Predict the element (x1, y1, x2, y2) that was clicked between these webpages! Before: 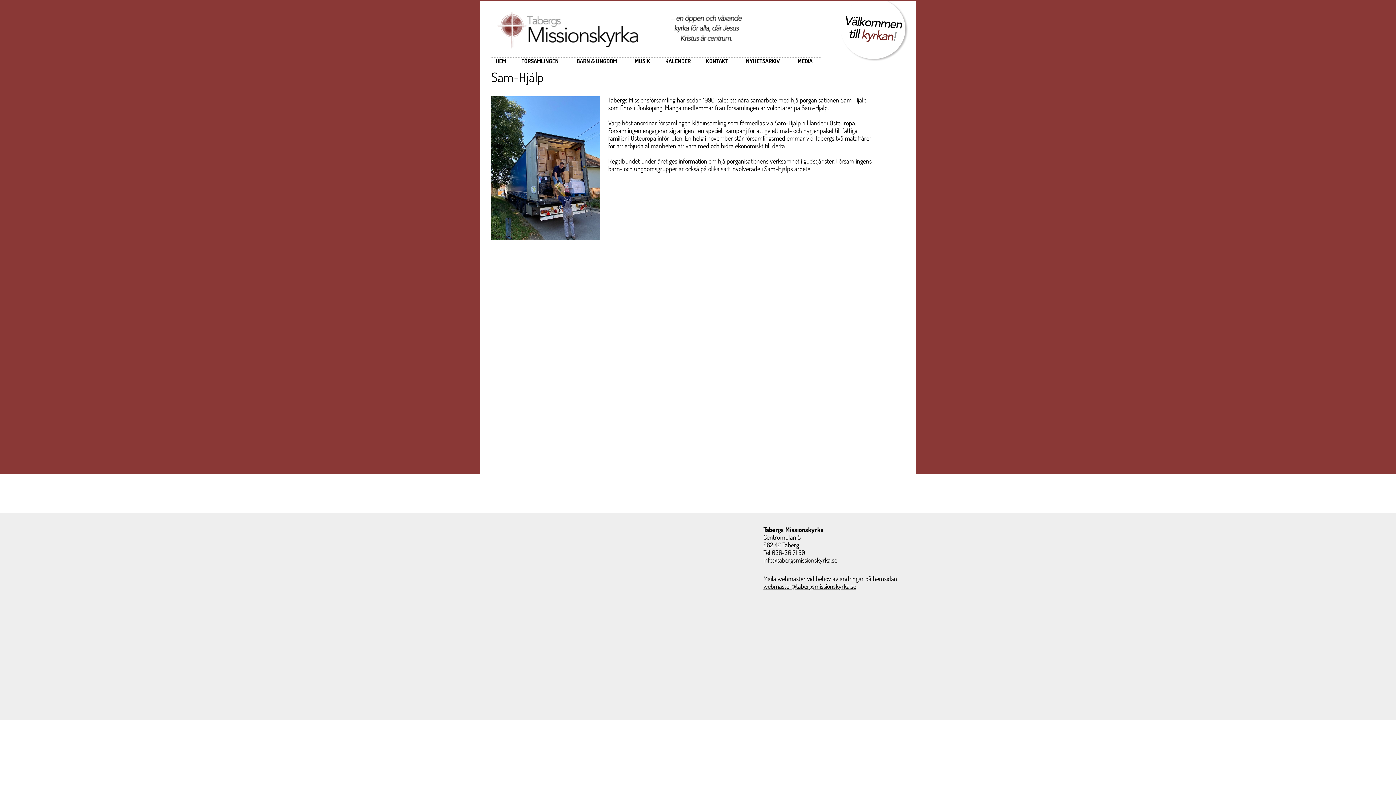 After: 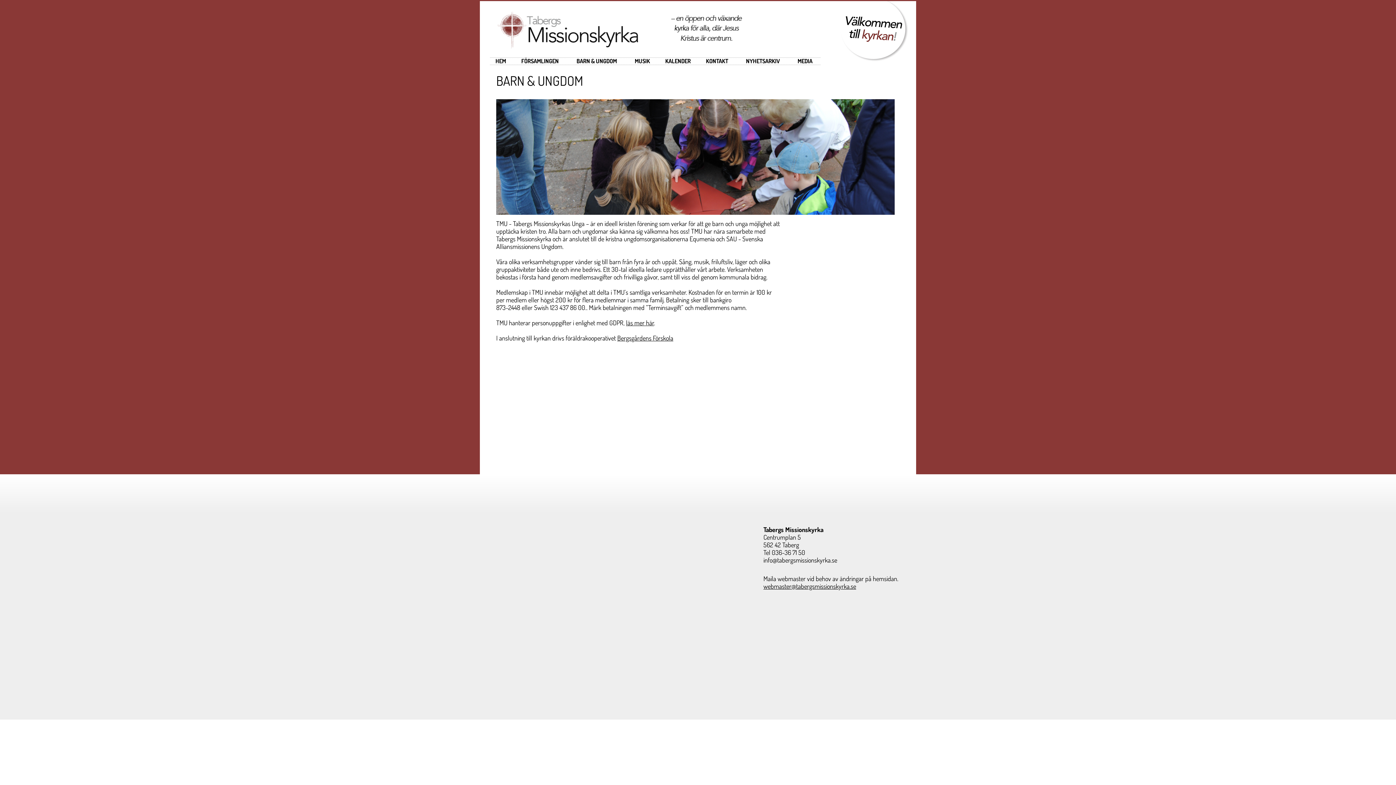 Action: label: BARN & UNGDOM bbox: (568, 57, 625, 64)